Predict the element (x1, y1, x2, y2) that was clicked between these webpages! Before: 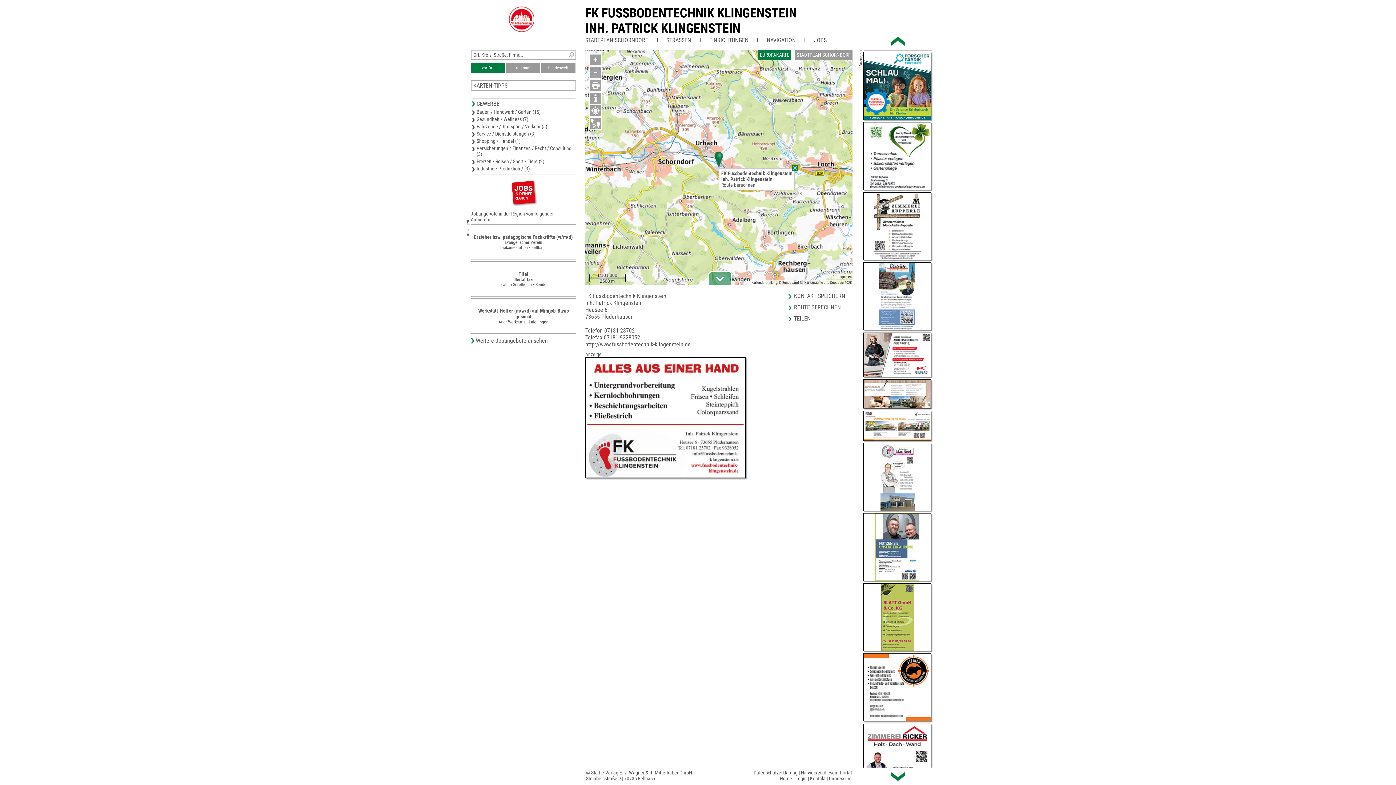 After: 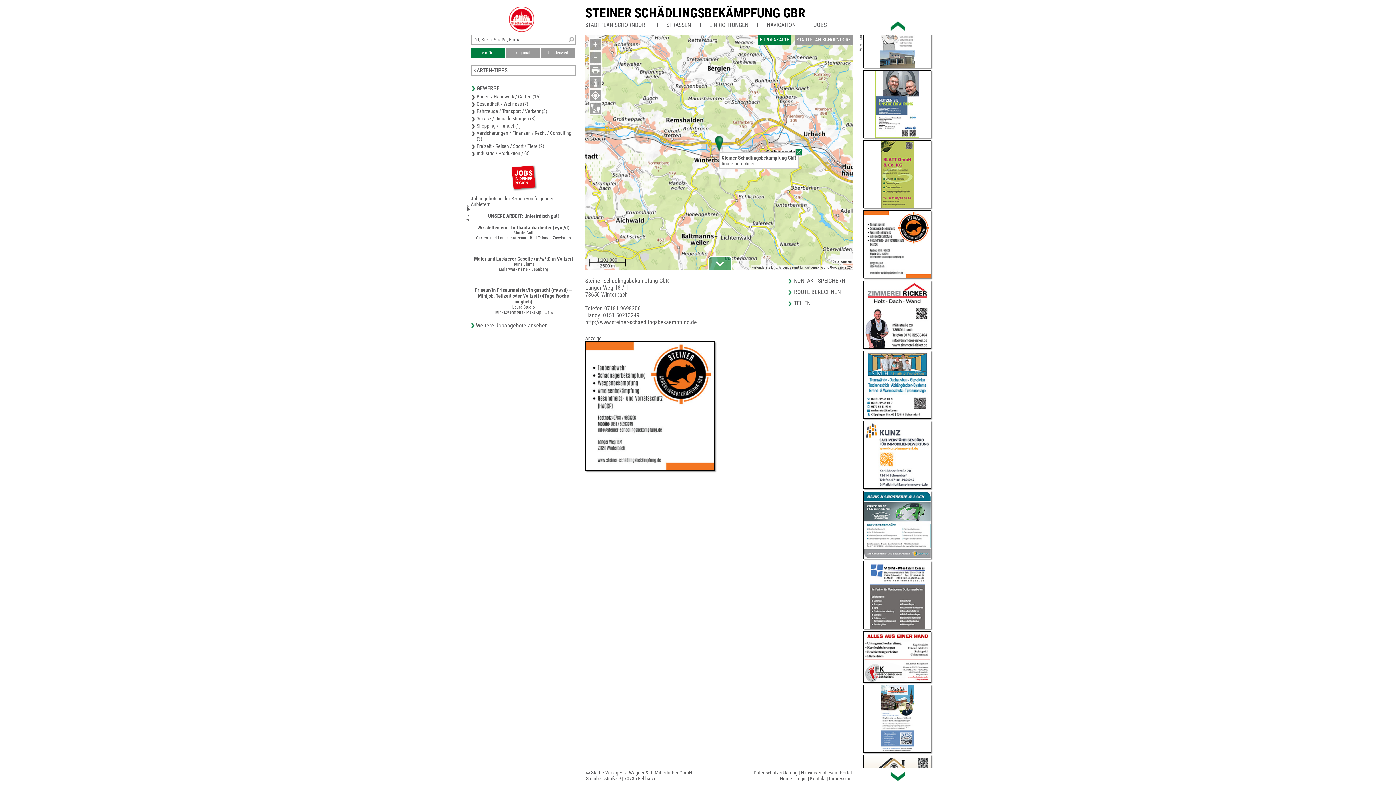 Action: bbox: (863, 716, 931, 784)